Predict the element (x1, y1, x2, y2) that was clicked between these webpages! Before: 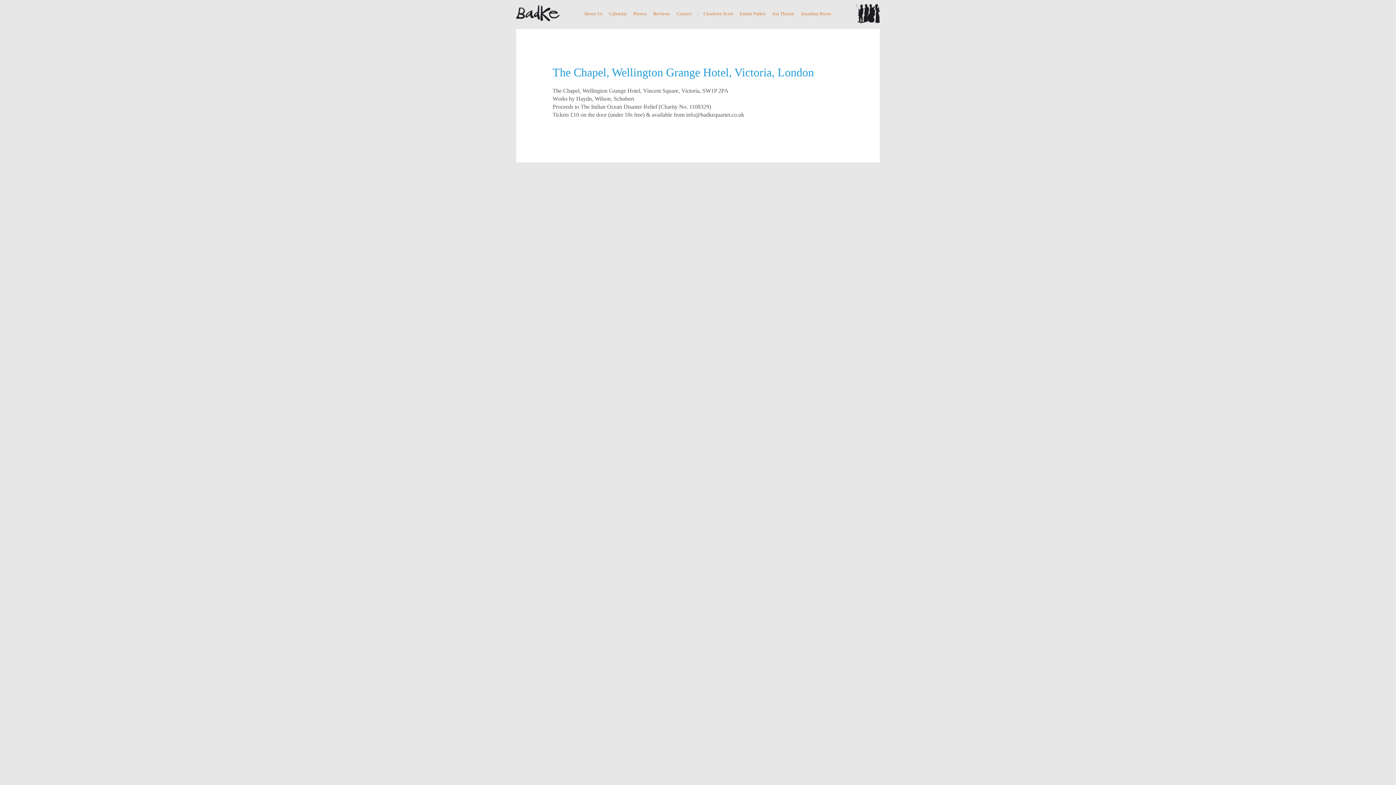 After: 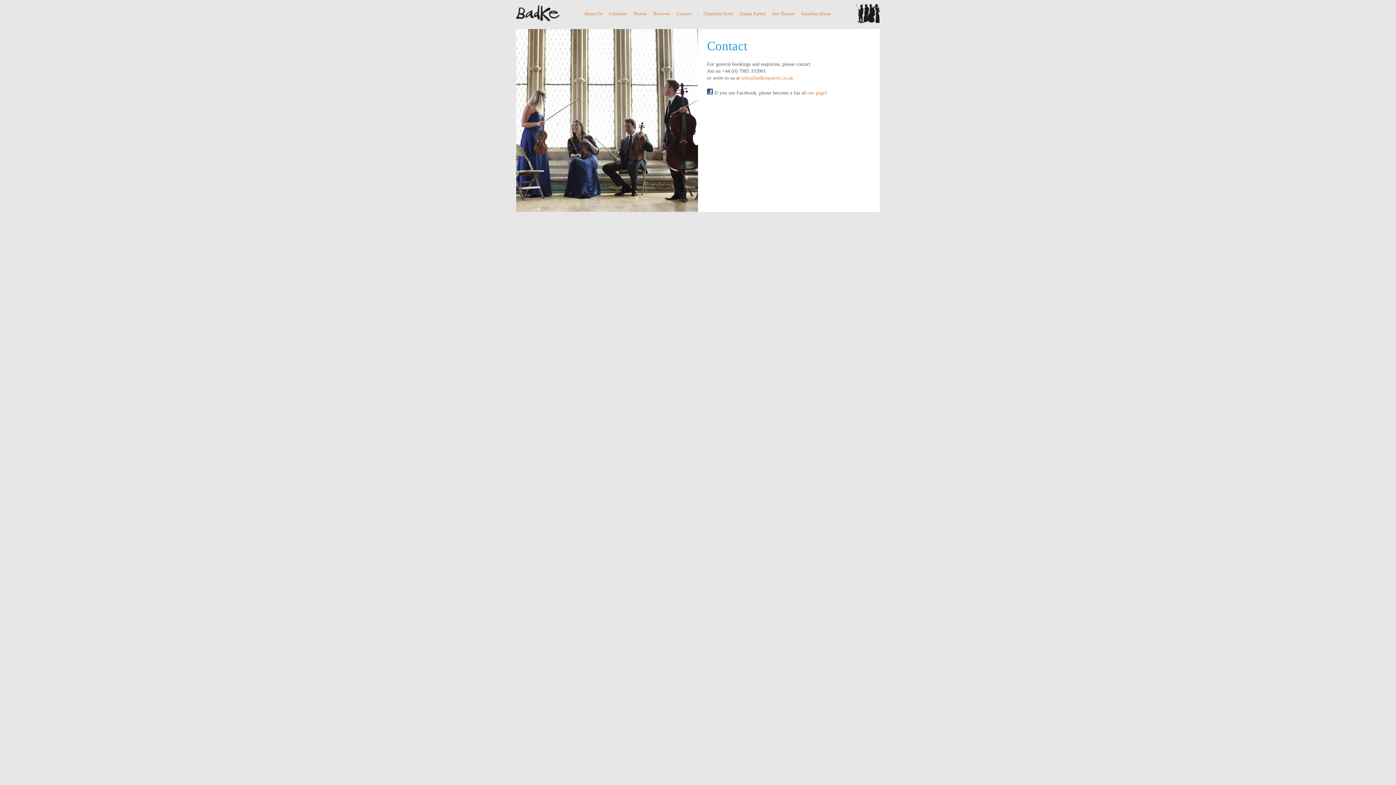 Action: bbox: (676, 10, 692, 16) label: Contact